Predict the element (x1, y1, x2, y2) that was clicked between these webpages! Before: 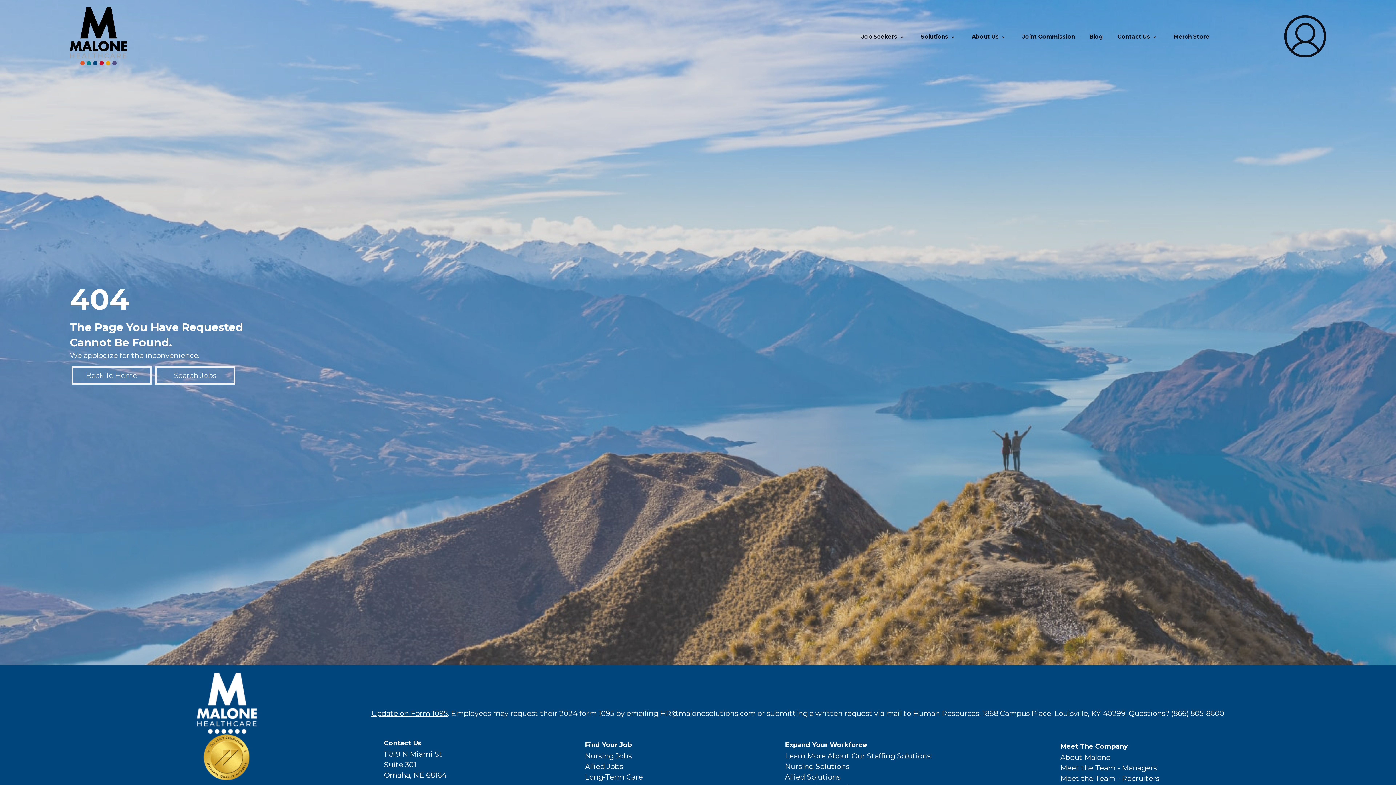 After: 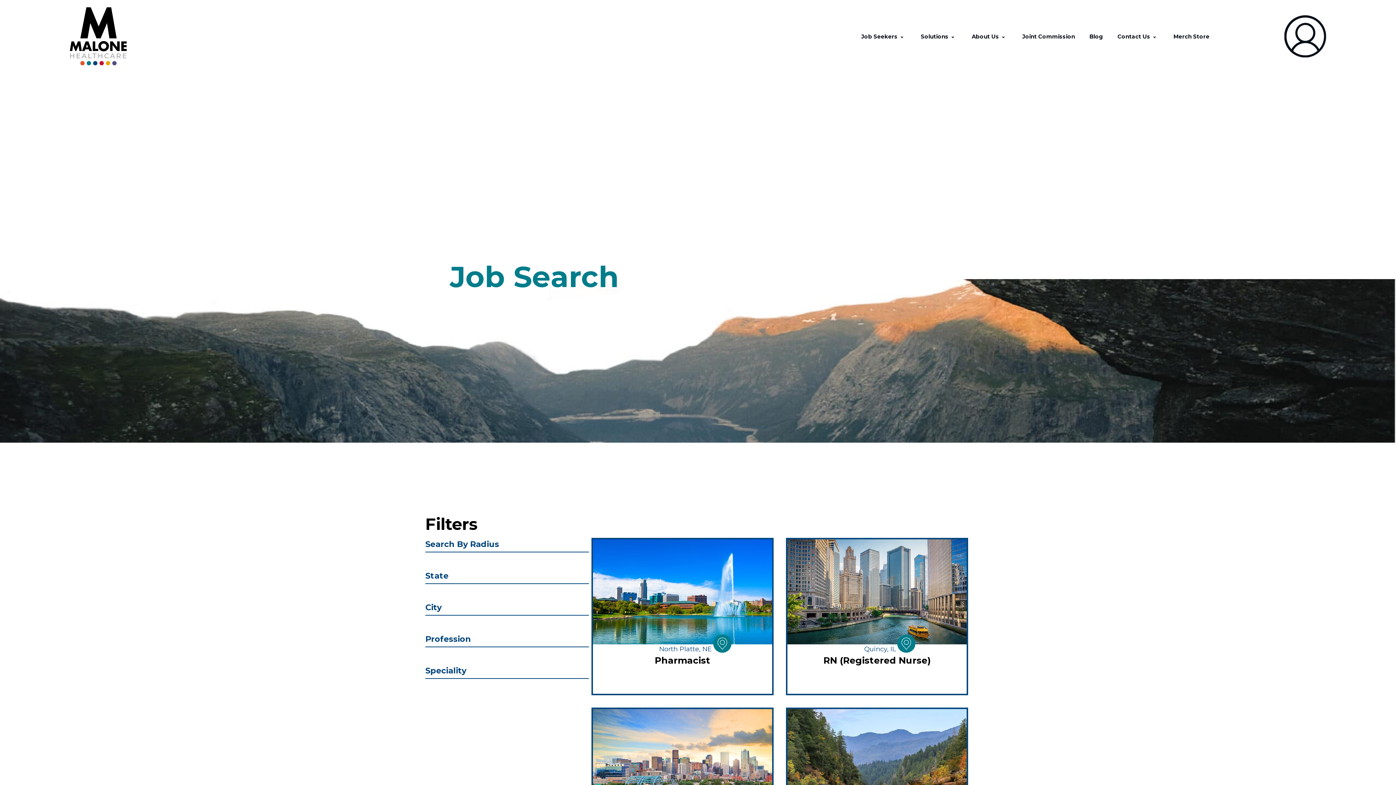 Action: bbox: (155, 366, 235, 384) label: Search Jobs